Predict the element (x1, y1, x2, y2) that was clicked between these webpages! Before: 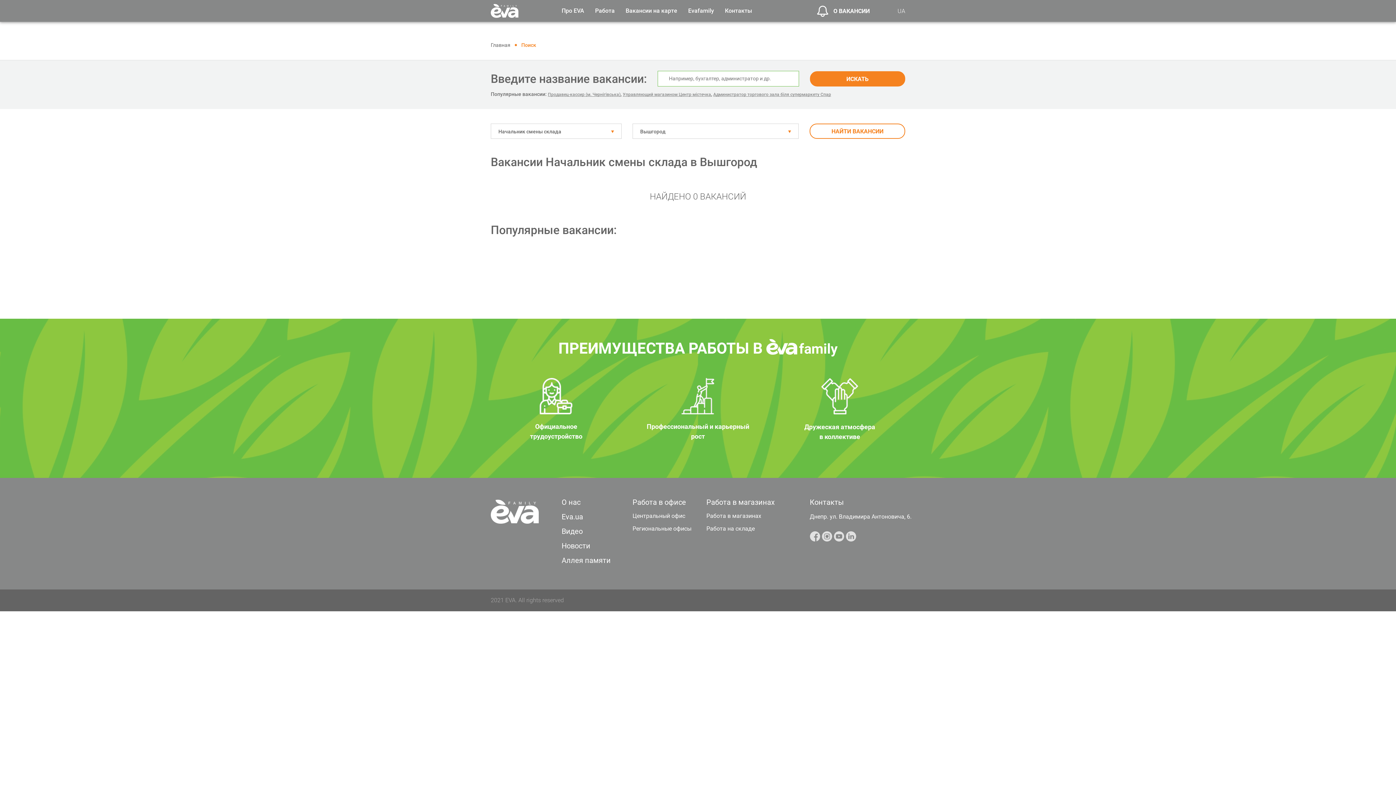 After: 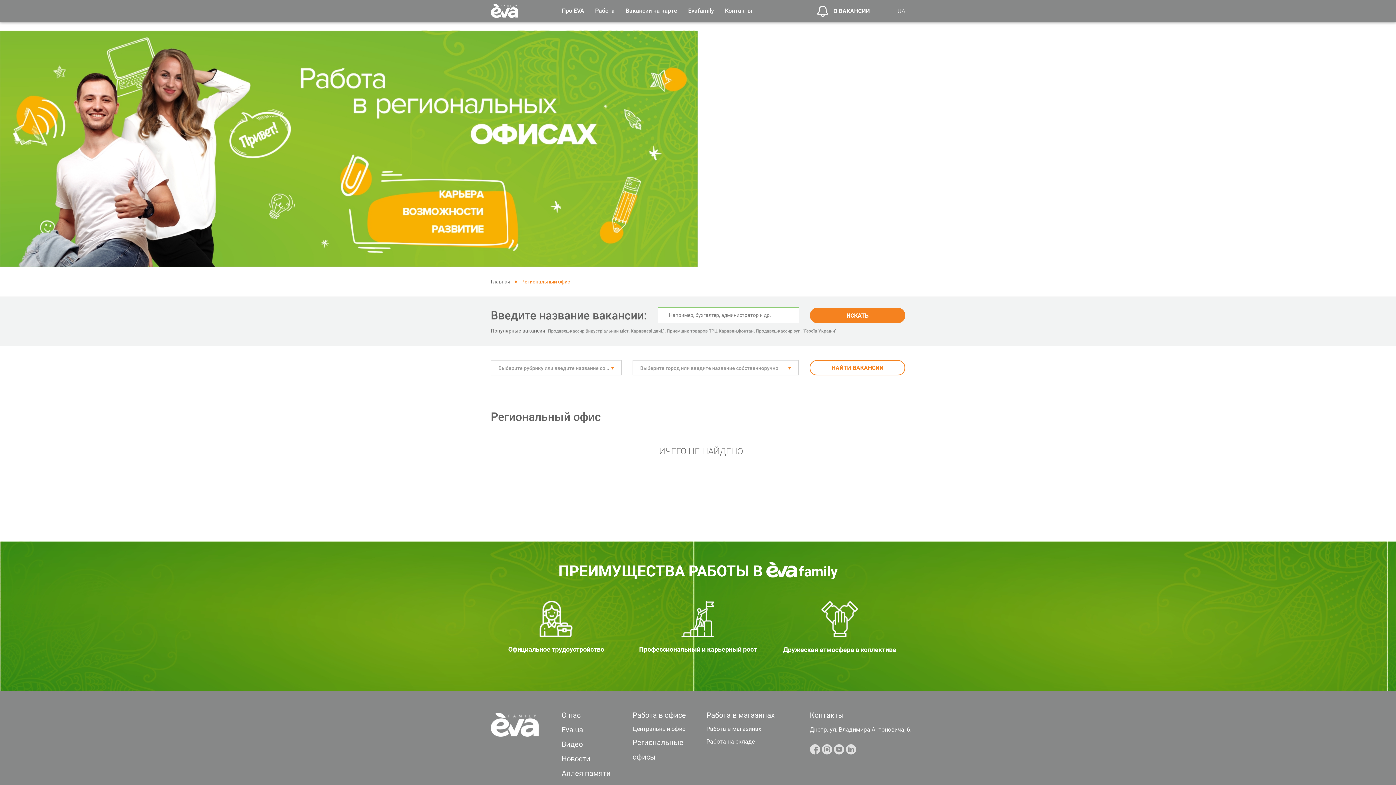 Action: bbox: (632, 525, 691, 532) label: Региональные офисы